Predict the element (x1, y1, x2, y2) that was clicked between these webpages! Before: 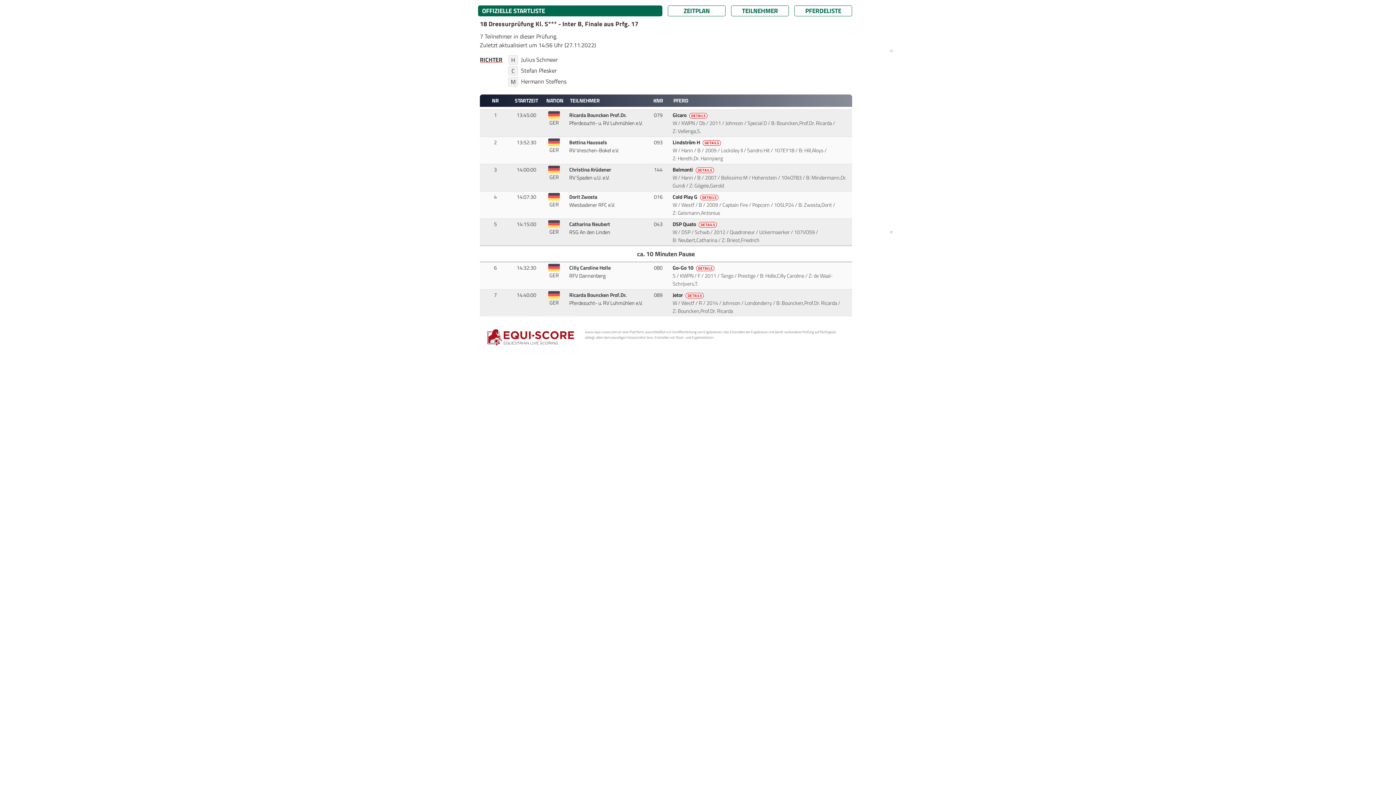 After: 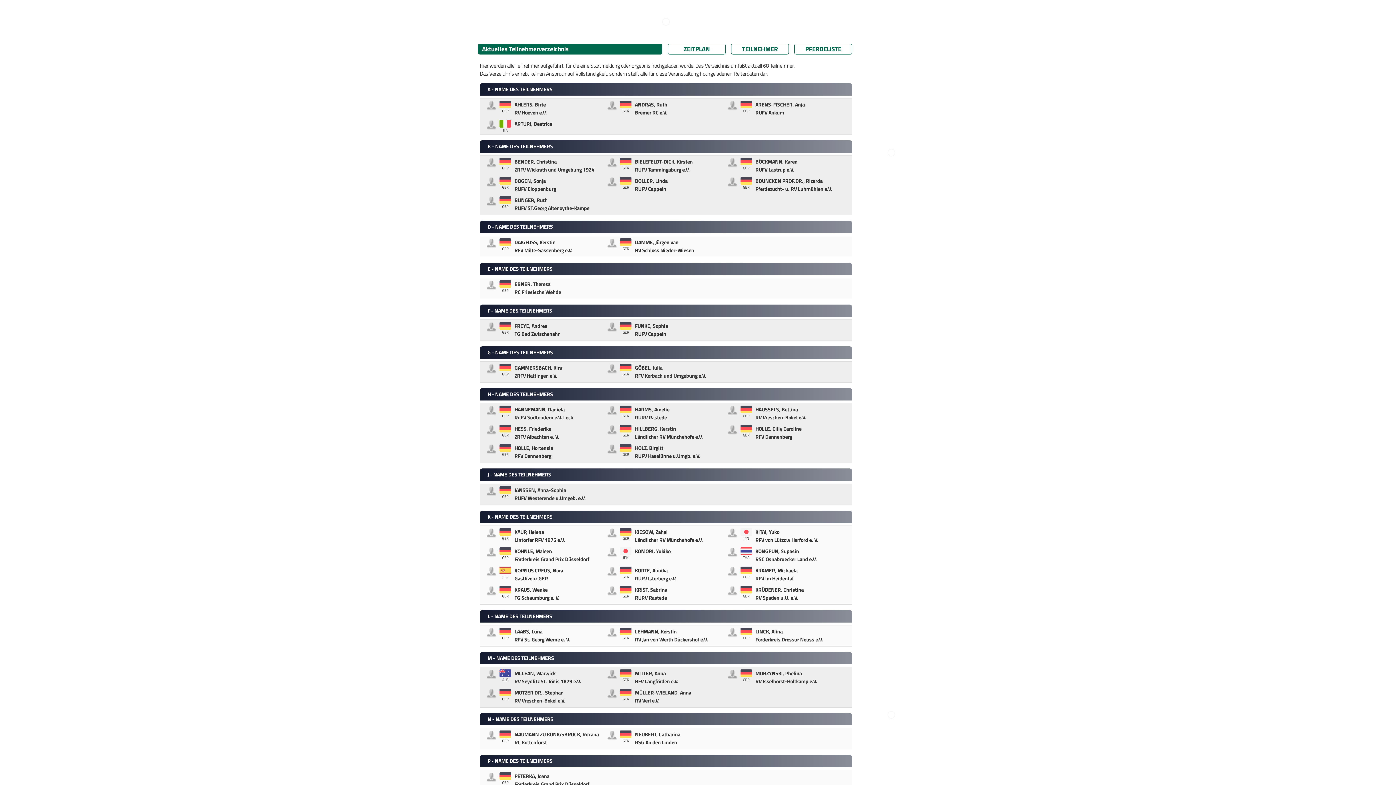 Action: label: TEILNEHMER bbox: (731, 5, 789, 16)